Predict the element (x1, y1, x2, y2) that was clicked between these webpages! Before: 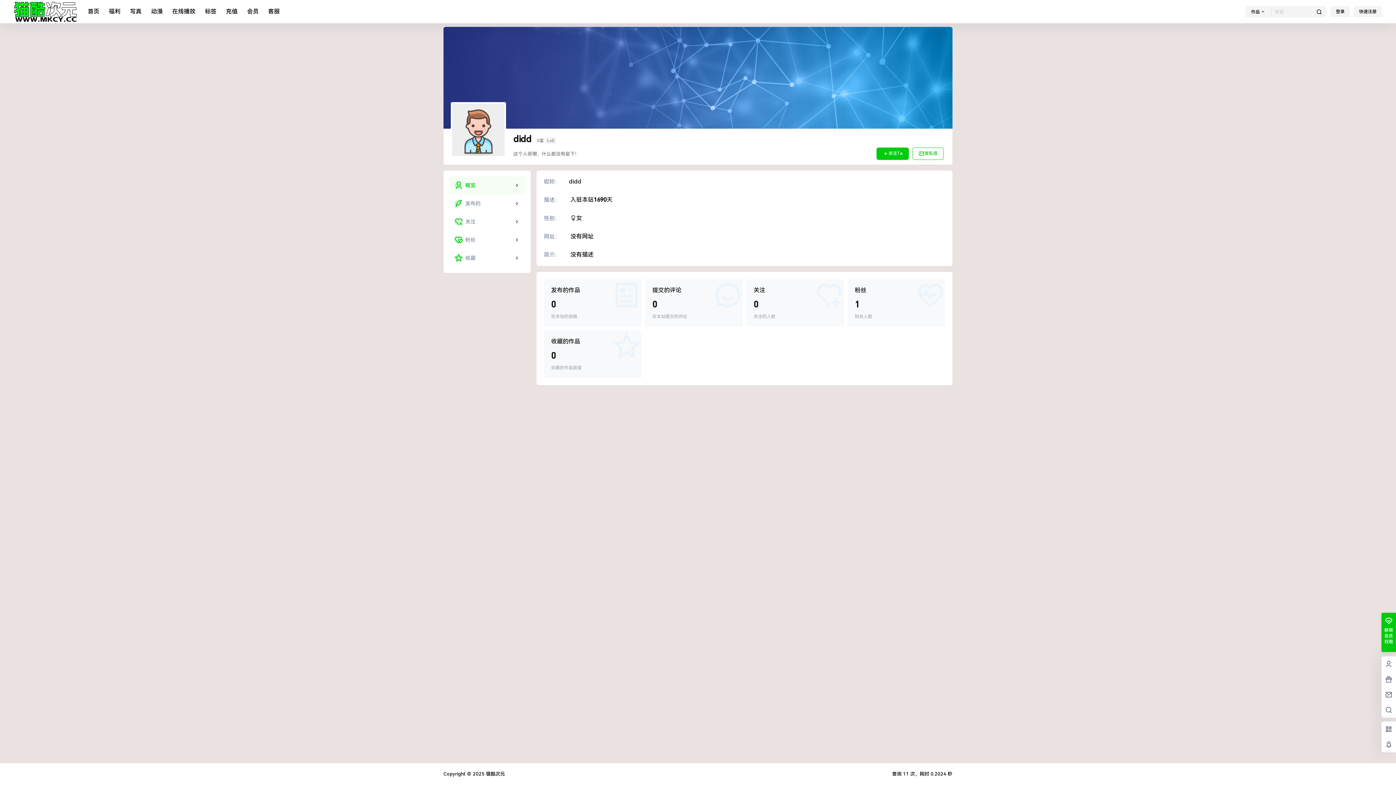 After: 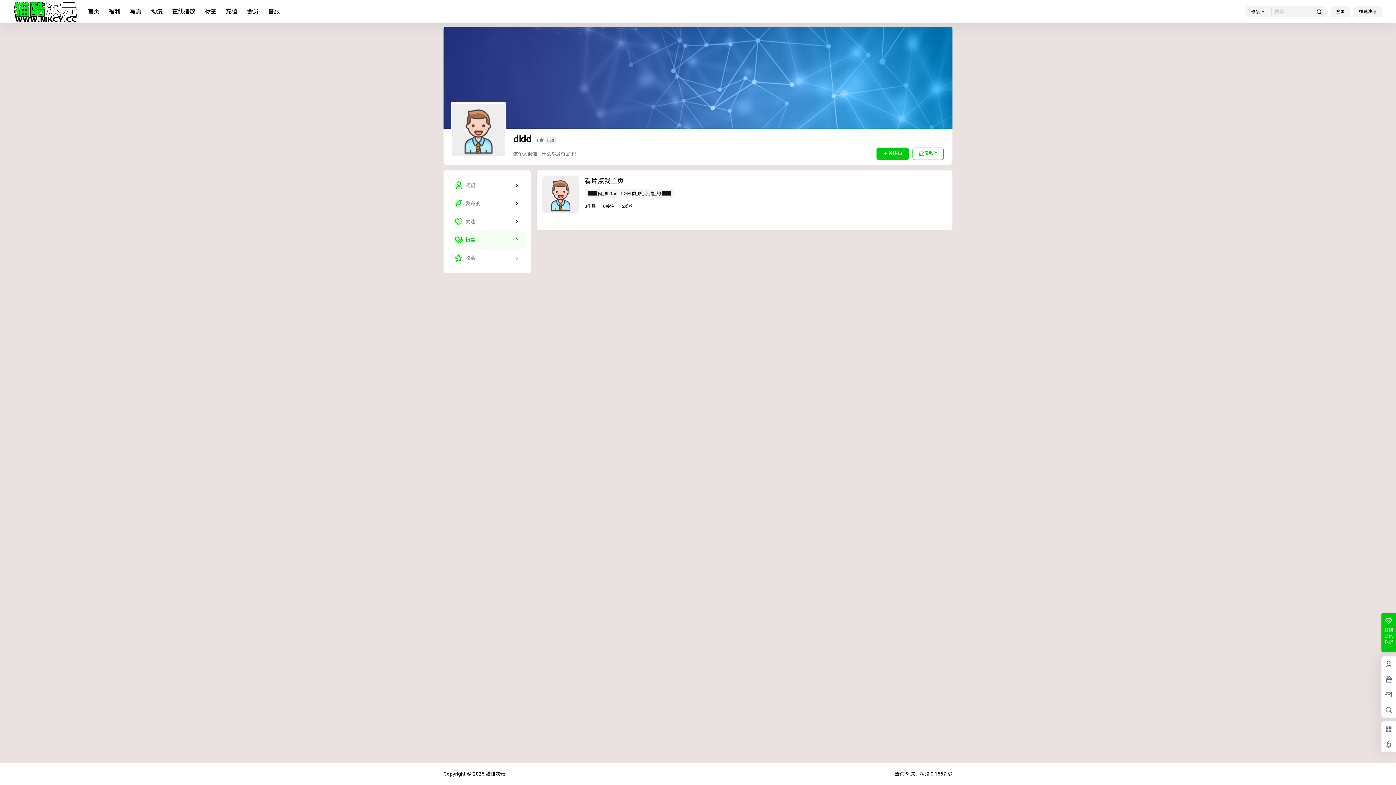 Action: bbox: (449, 230, 525, 249)